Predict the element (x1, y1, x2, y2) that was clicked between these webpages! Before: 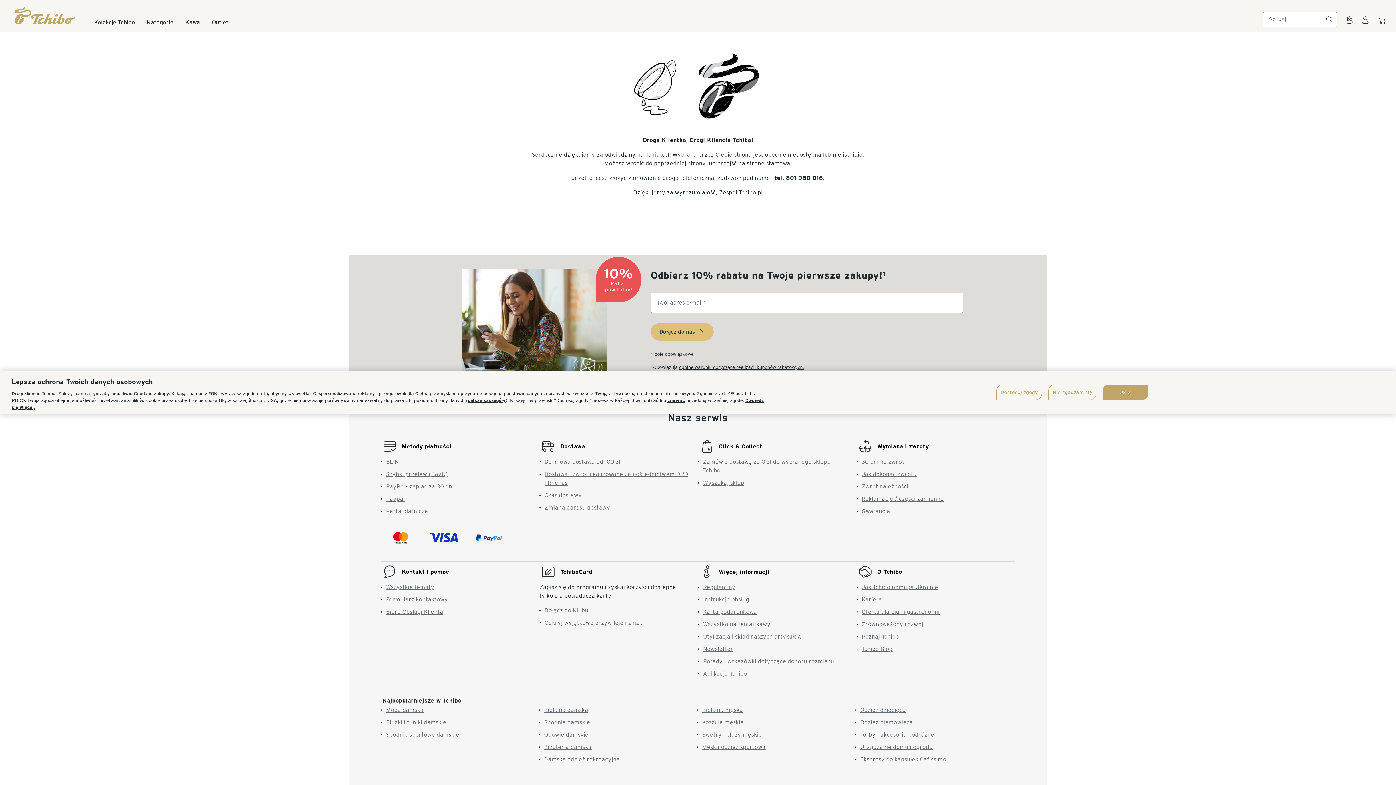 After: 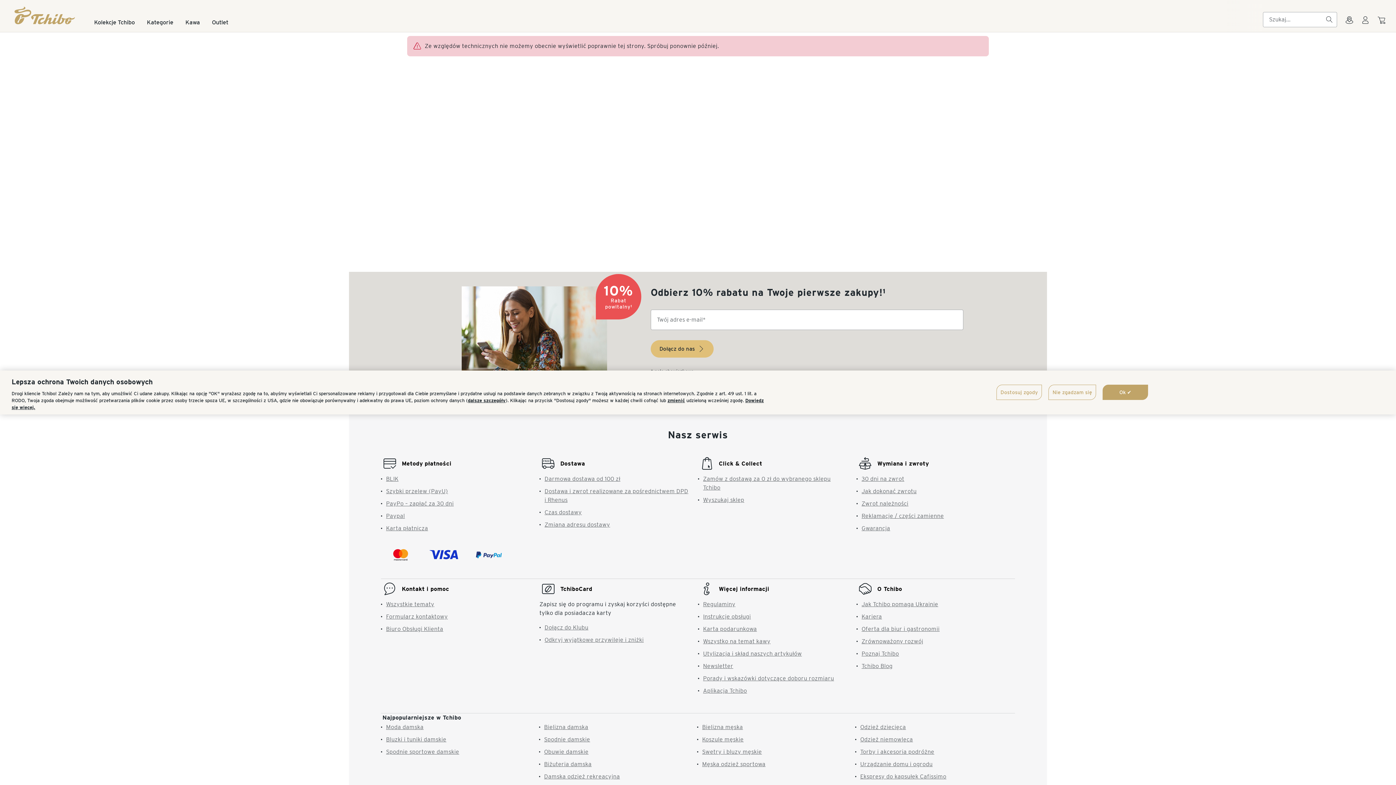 Action: bbox: (544, 723, 590, 730) label: Spodnie damskie